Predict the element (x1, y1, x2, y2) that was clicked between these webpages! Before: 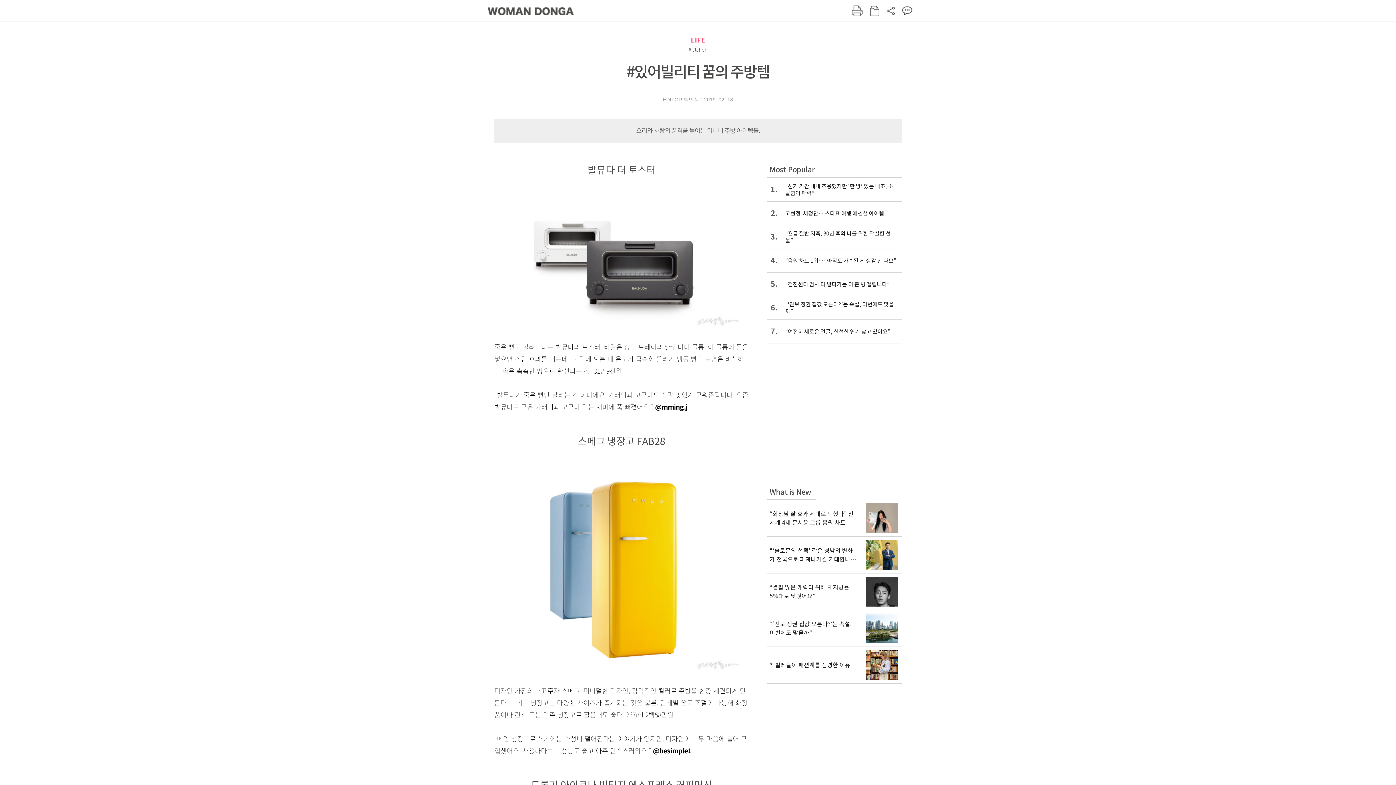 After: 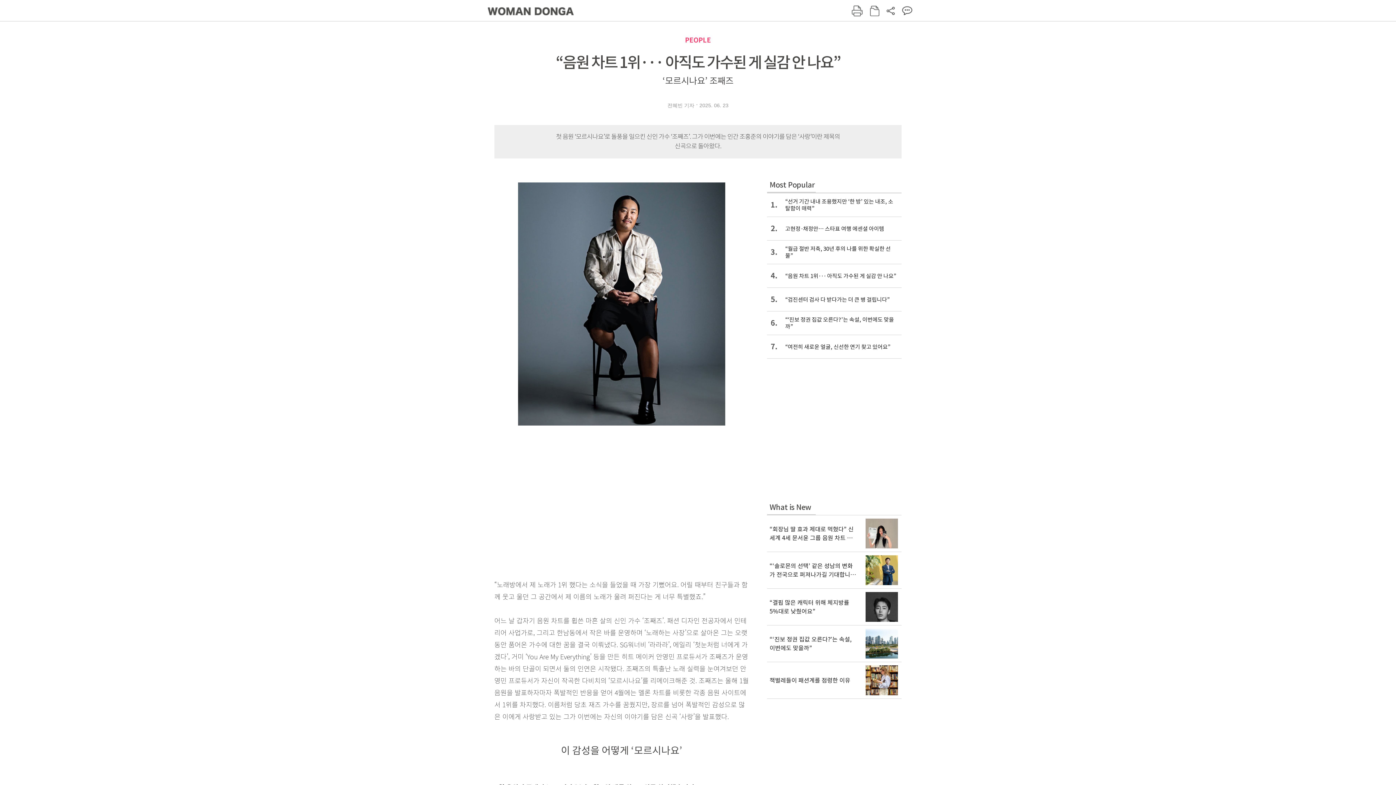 Action: bbox: (767, 248, 901, 272) label: 4.
“음원 차트 1위··· 아직도 가수된 게 실감 안 나요”